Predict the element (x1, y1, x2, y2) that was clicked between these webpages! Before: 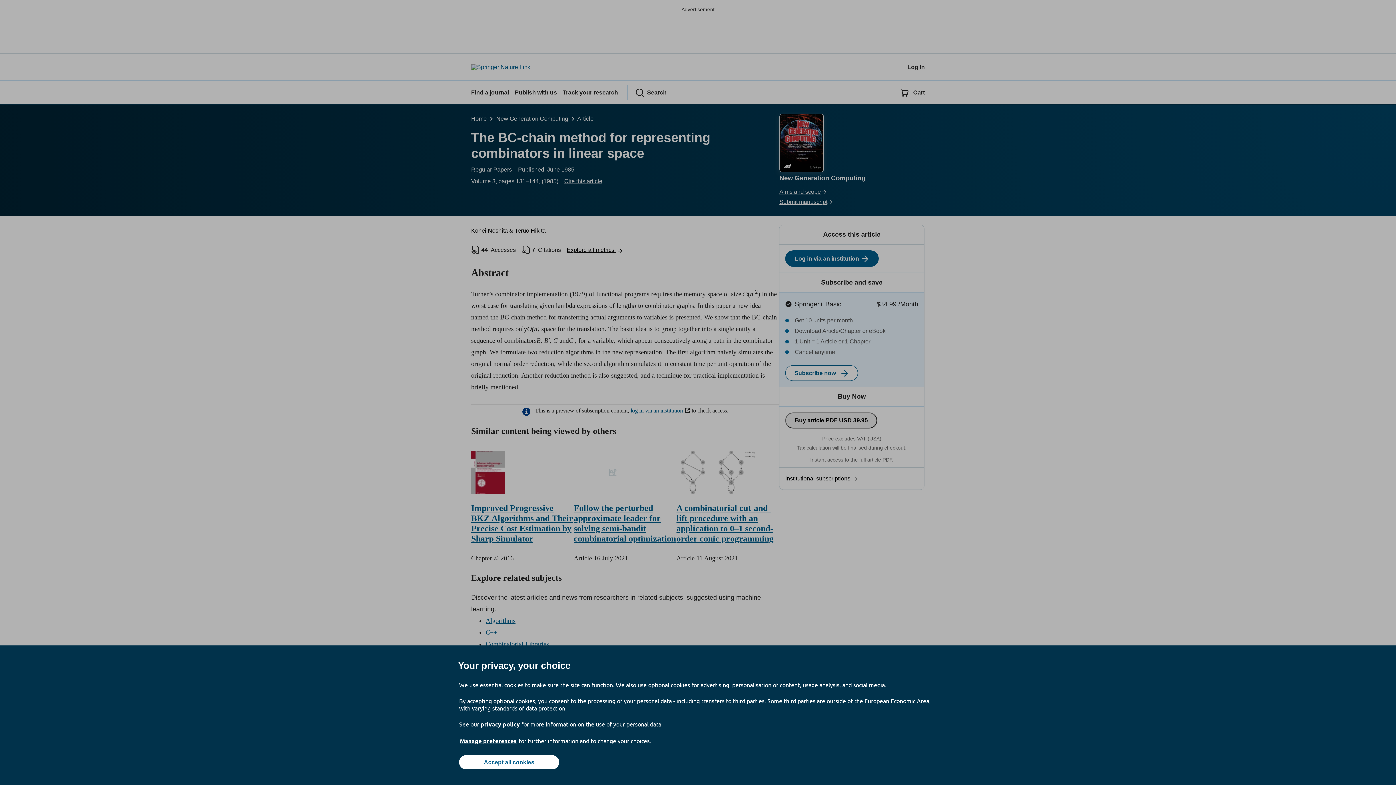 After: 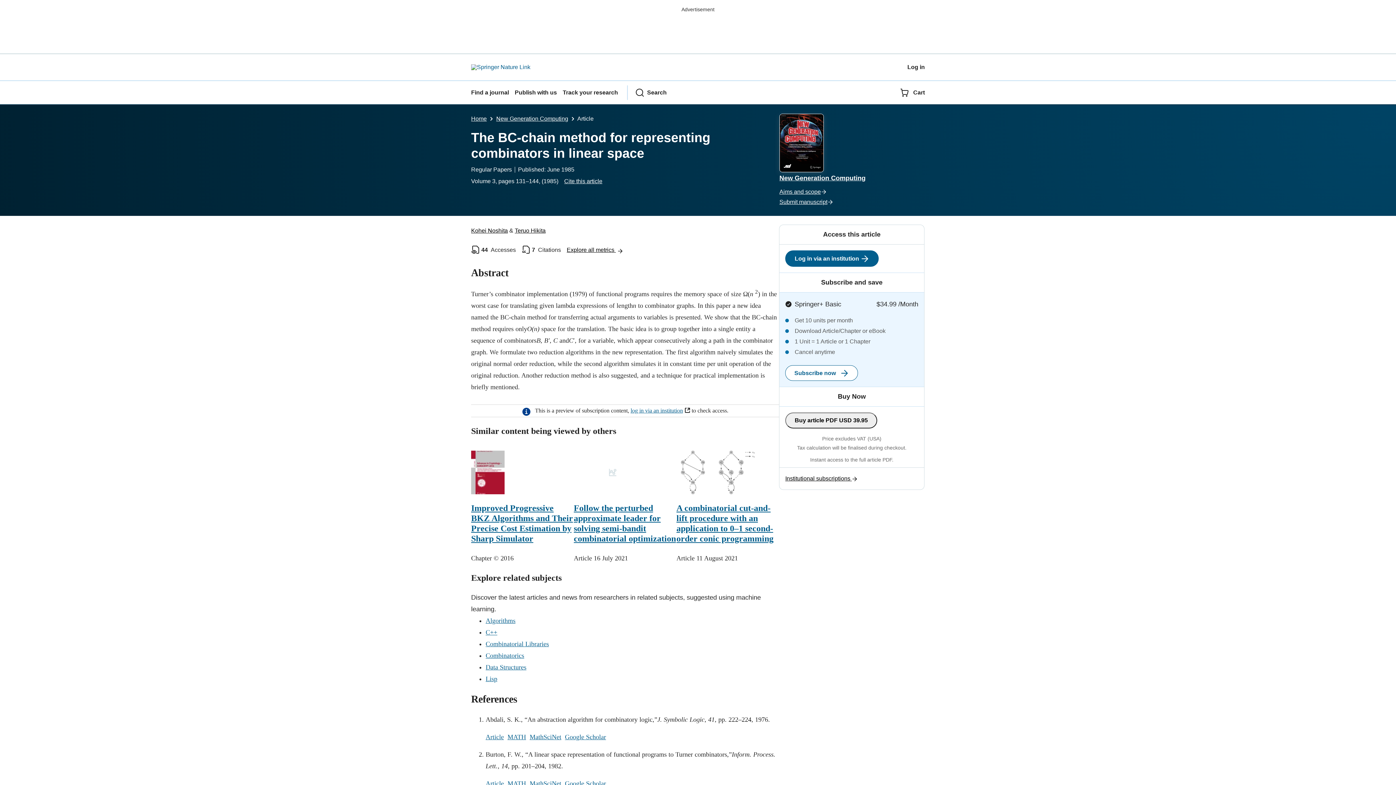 Action: label: Accept all cookies bbox: (459, 755, 559, 769)